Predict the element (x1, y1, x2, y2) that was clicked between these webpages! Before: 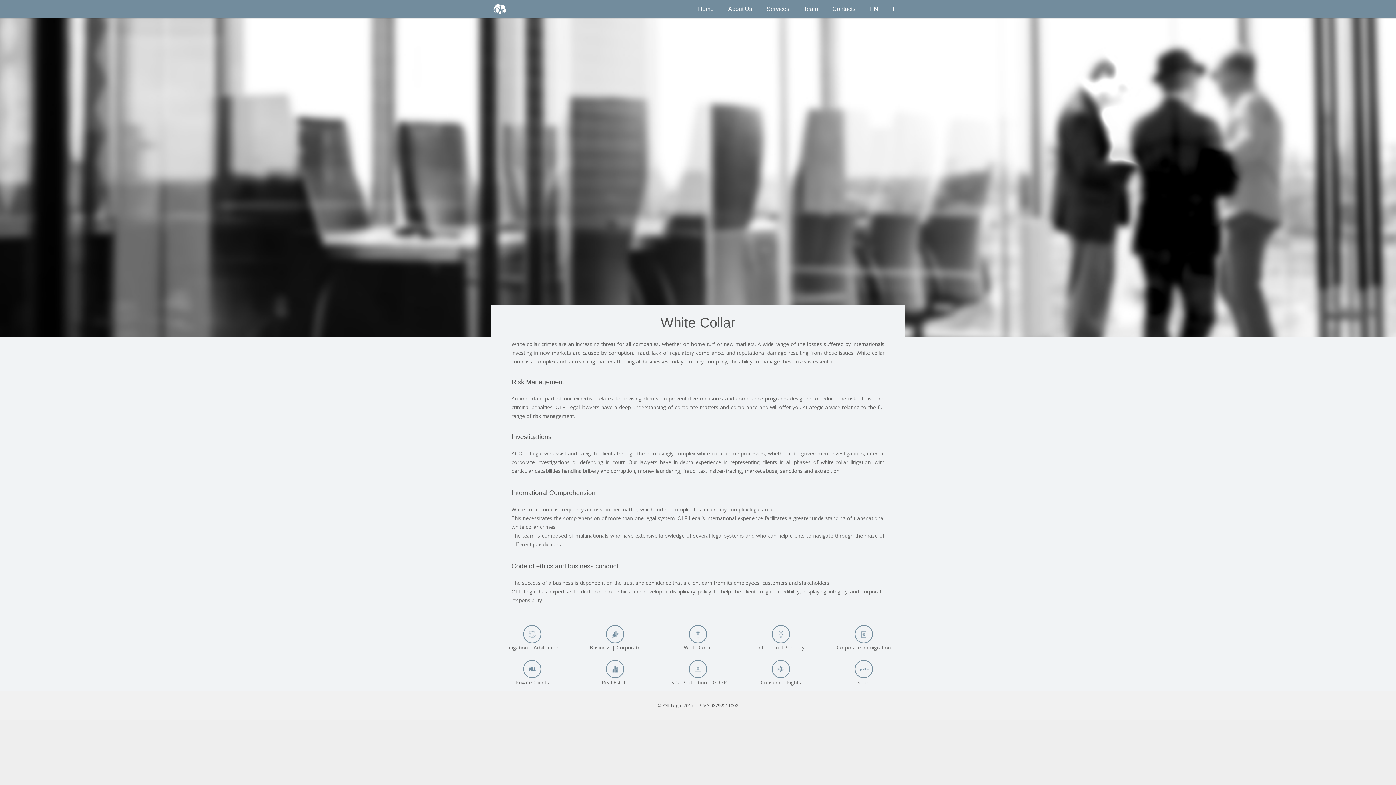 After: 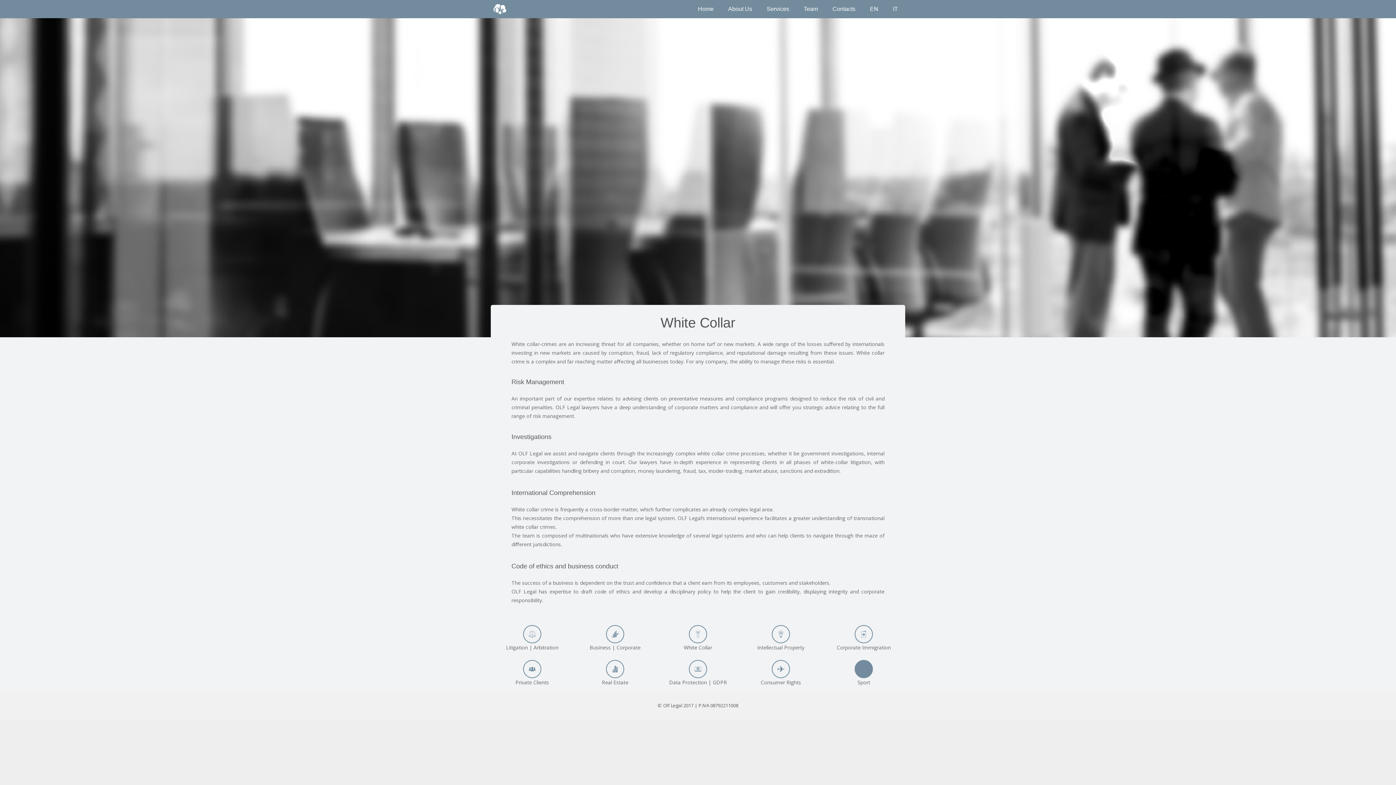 Action: bbox: (854, 660, 873, 678)